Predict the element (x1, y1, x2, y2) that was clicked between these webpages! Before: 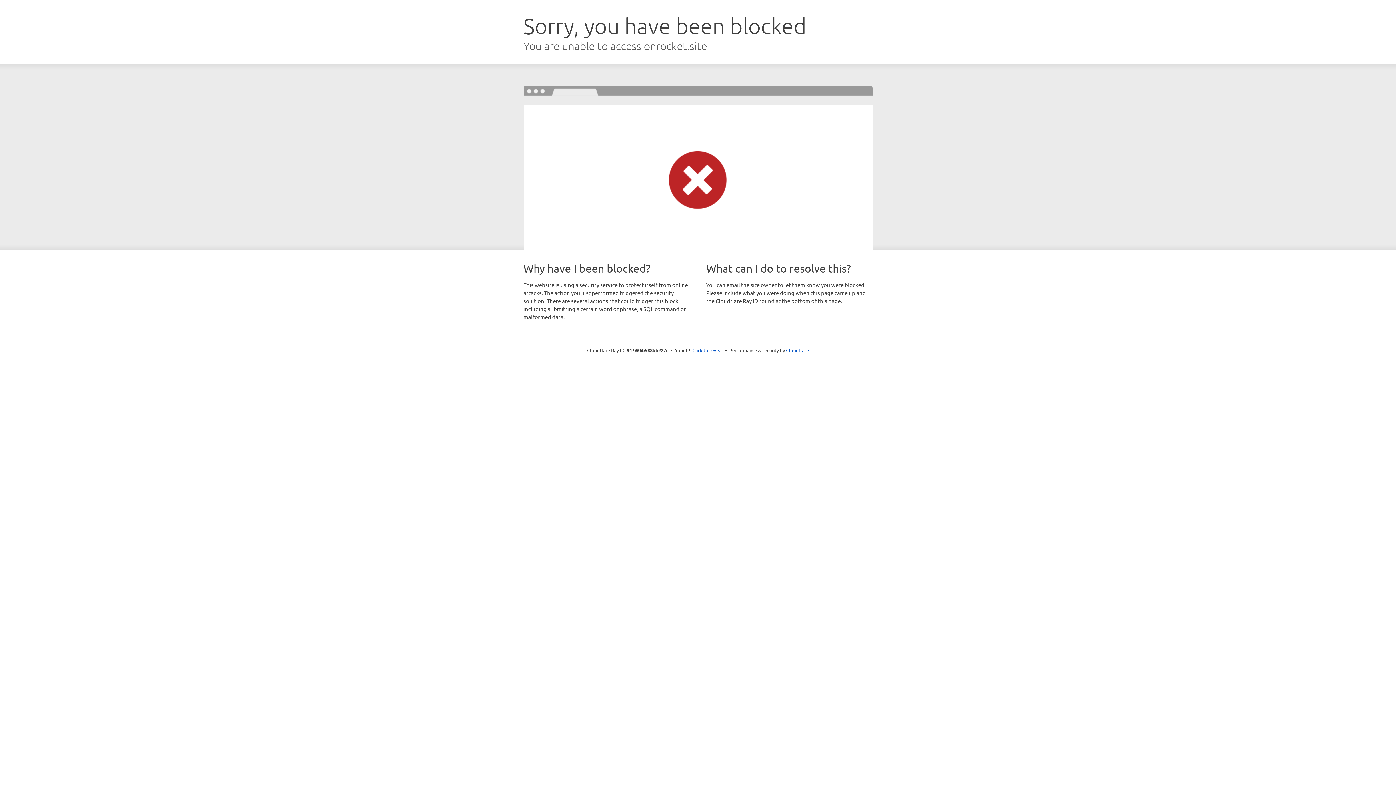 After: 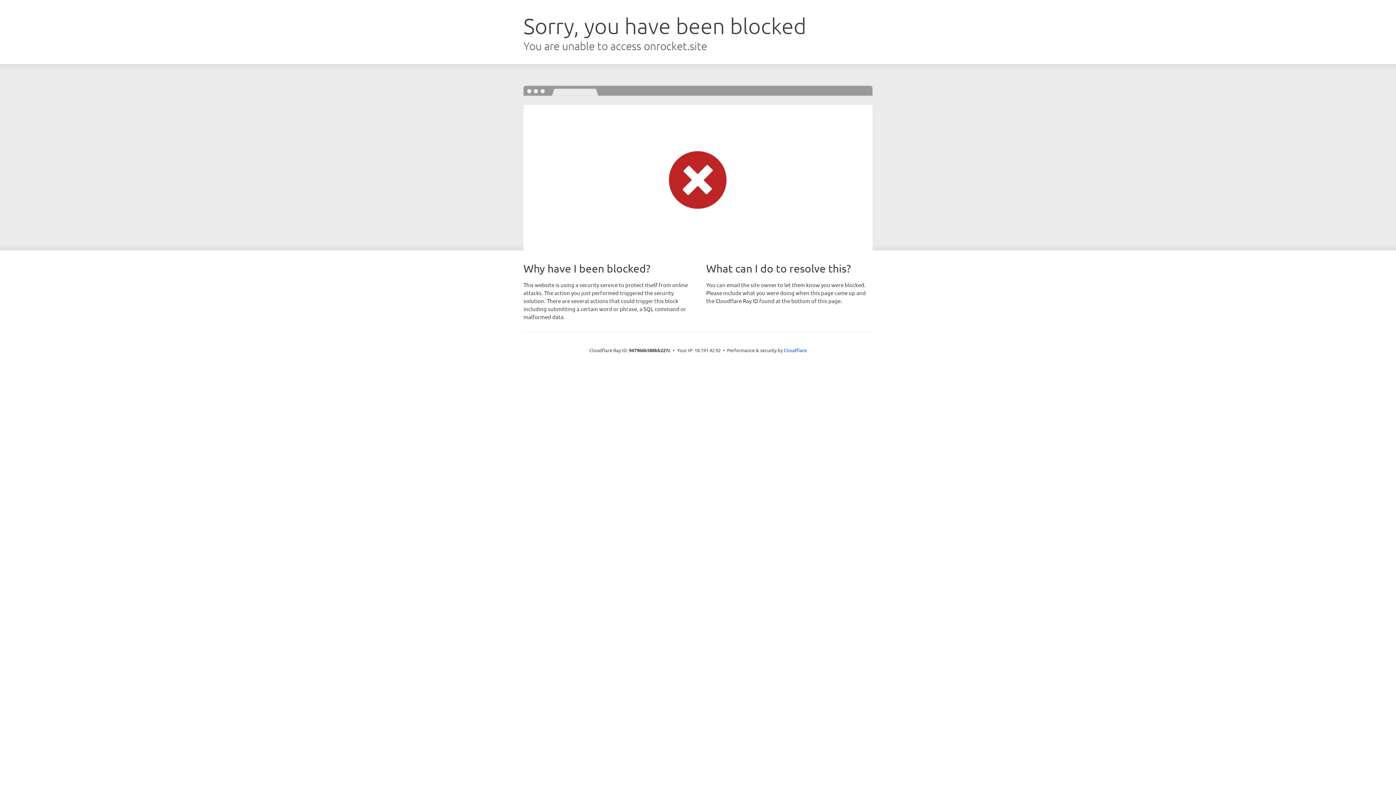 Action: label: Click to reveal bbox: (692, 346, 723, 353)